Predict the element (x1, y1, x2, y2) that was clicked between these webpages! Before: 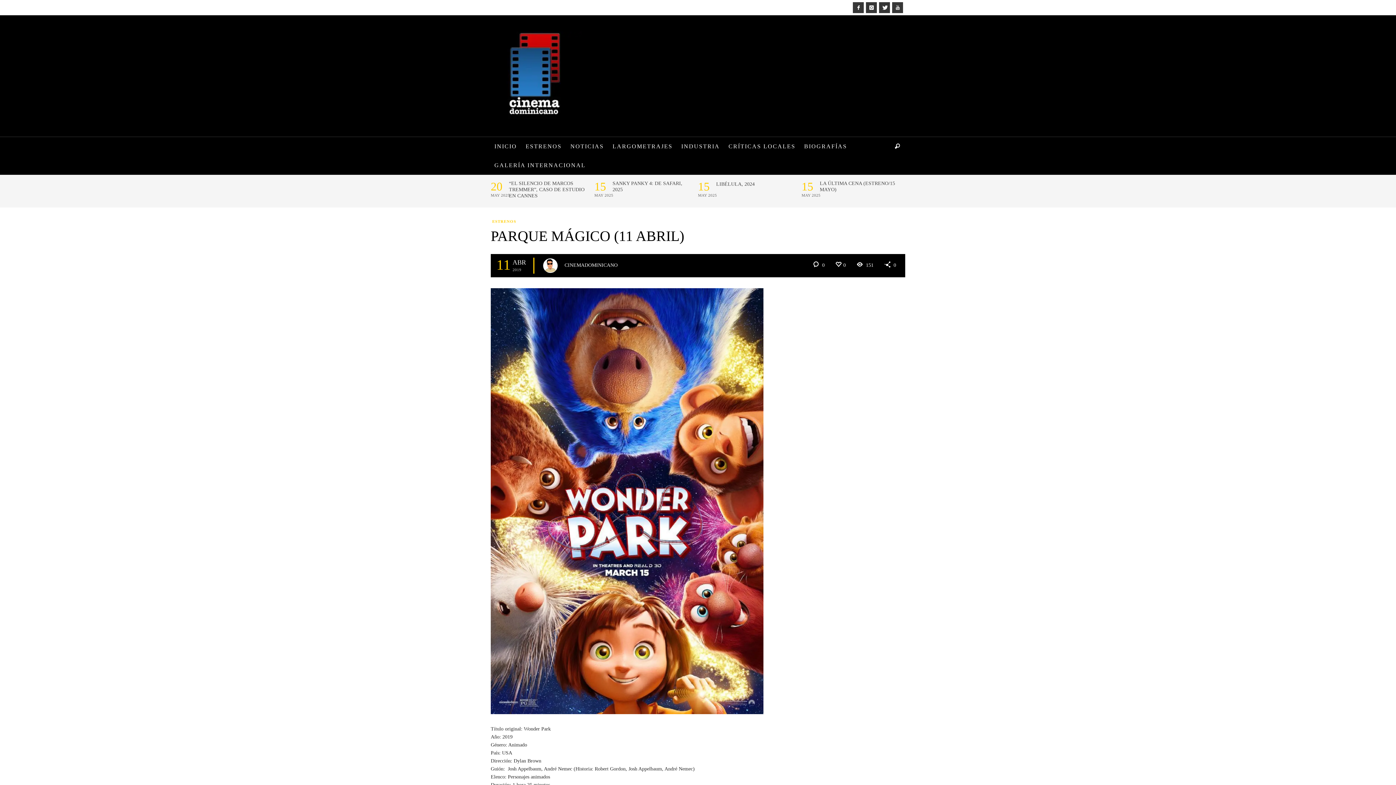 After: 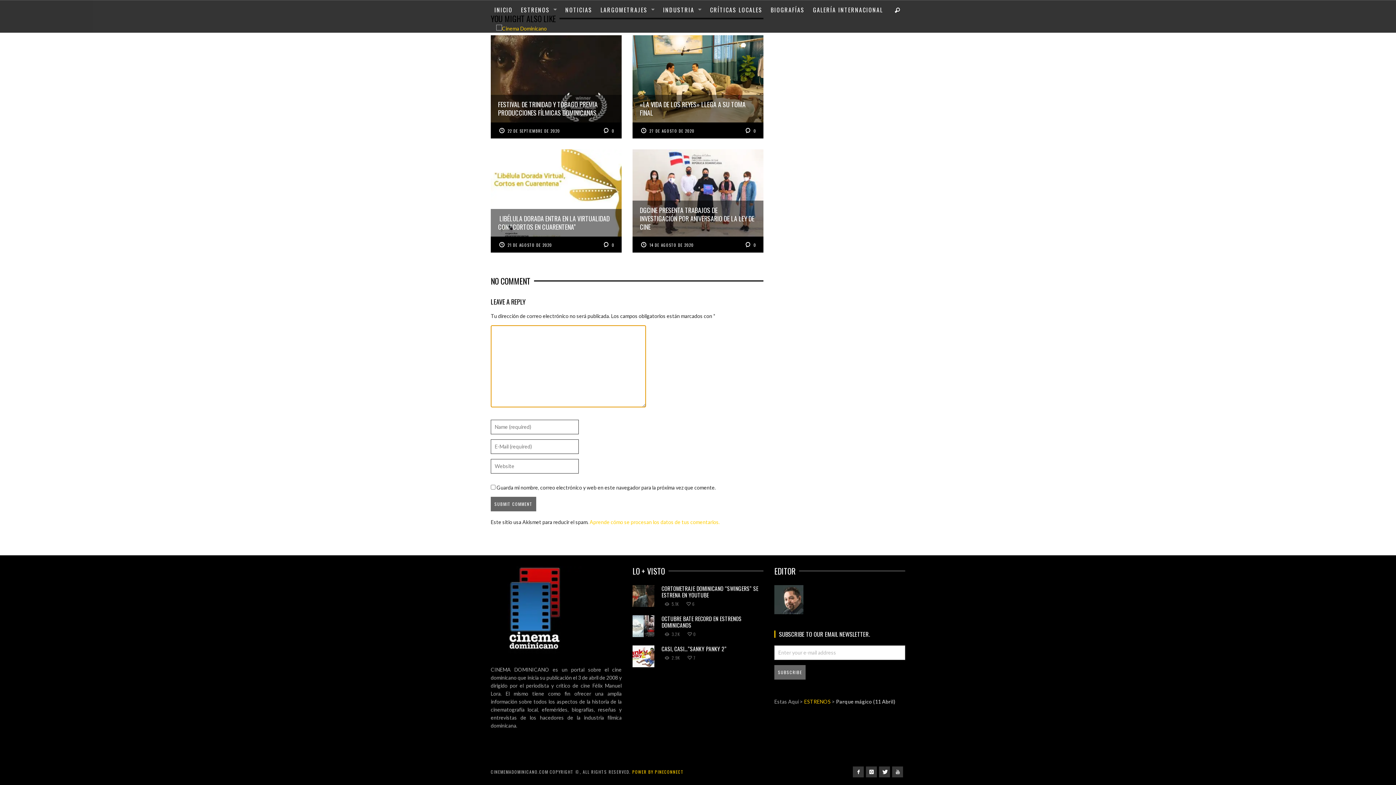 Action: label:  0 bbox: (809, 257, 828, 273)